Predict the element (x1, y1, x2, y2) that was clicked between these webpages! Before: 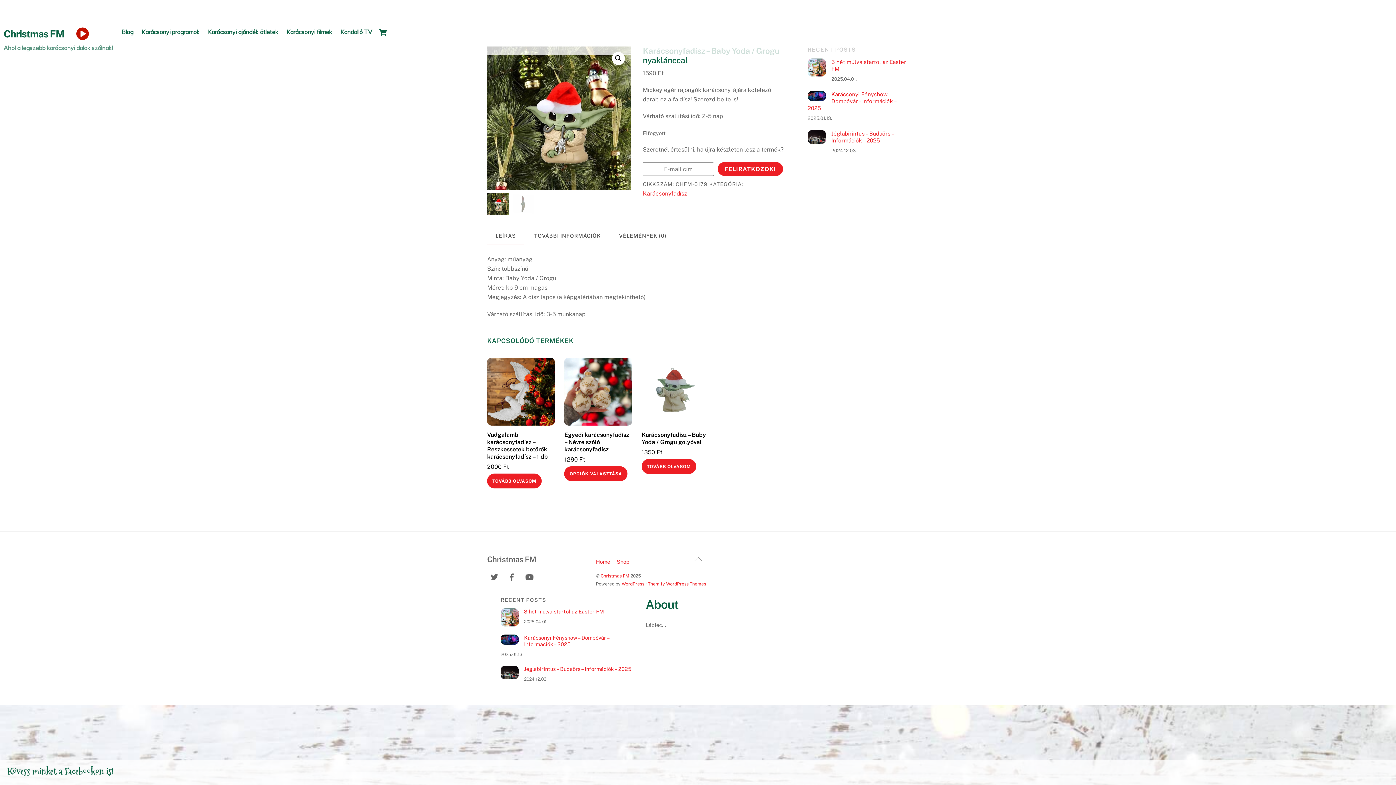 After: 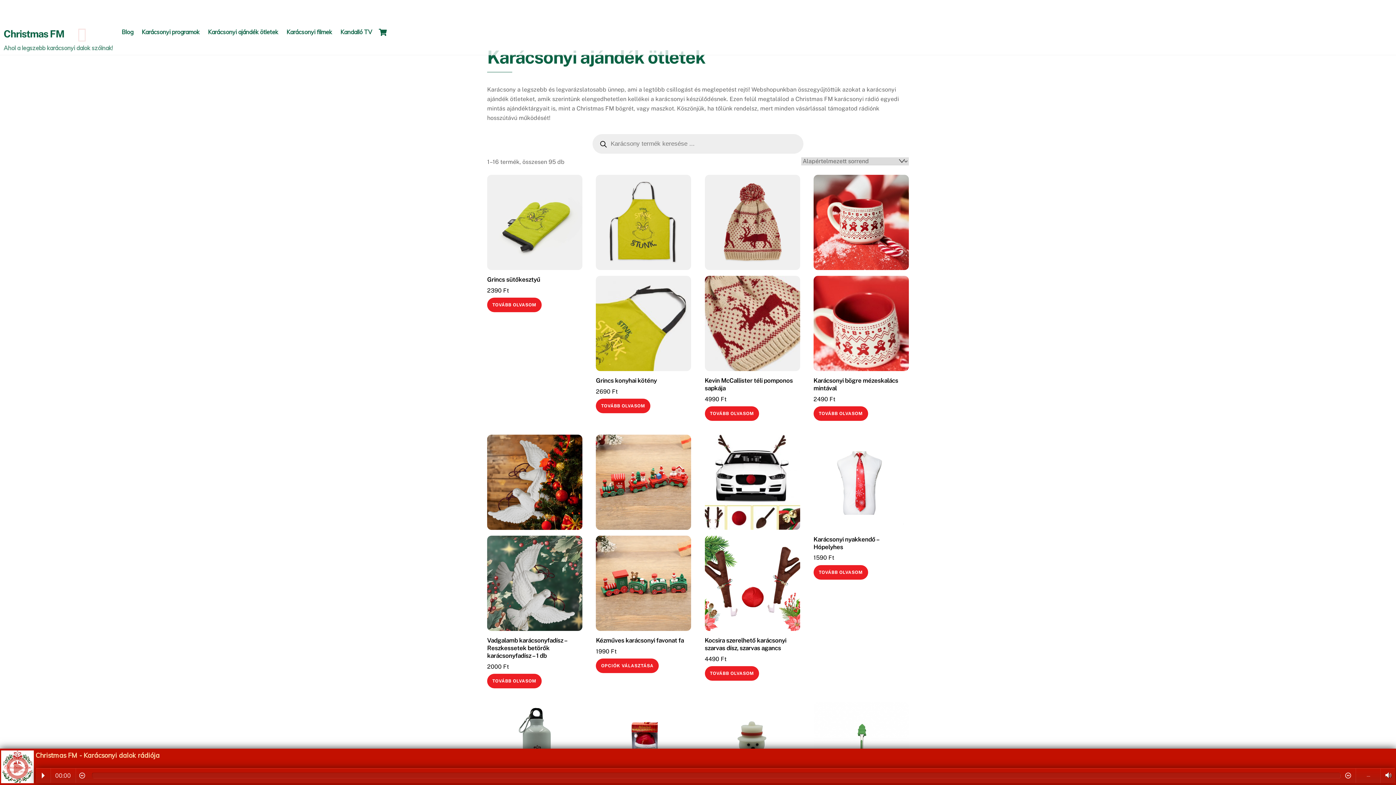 Action: bbox: (616, 558, 629, 565) label: Shop